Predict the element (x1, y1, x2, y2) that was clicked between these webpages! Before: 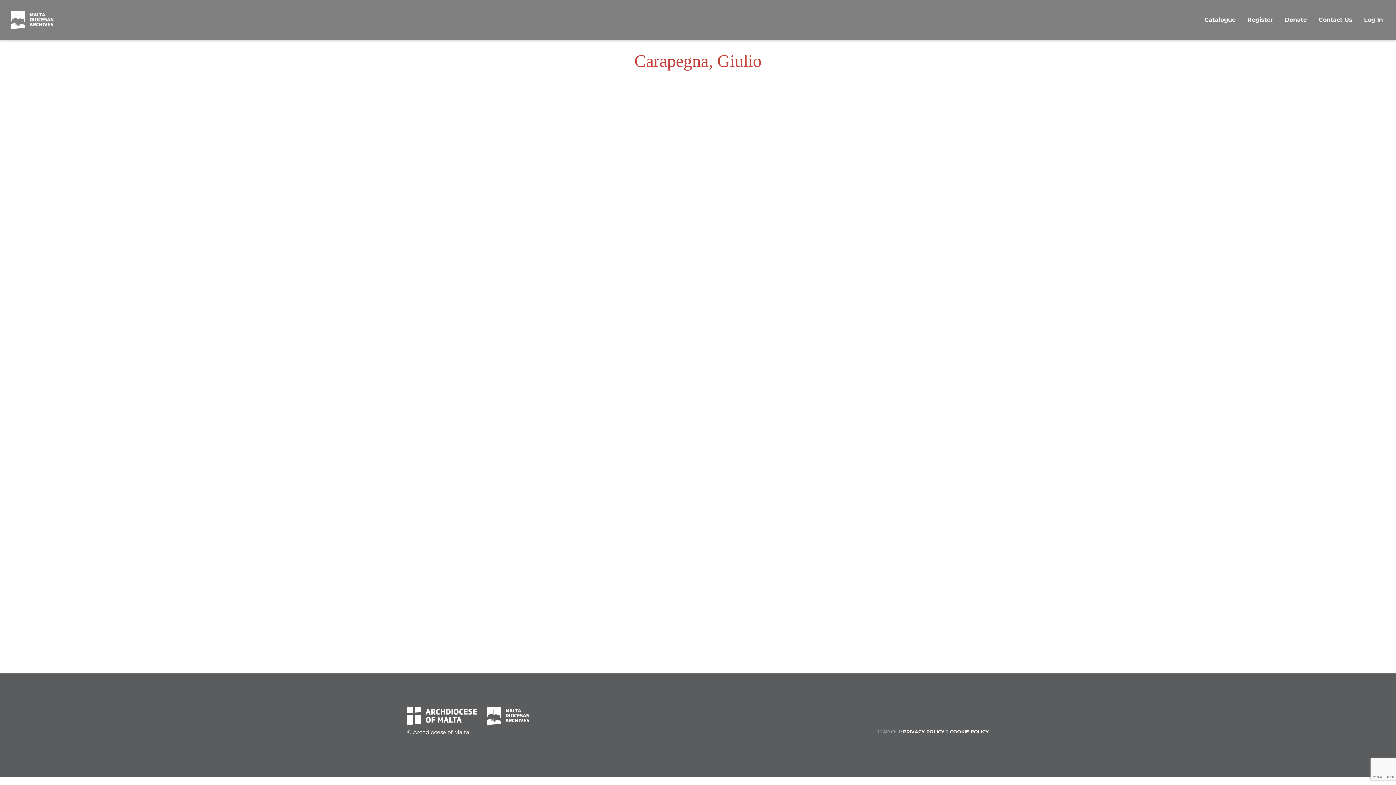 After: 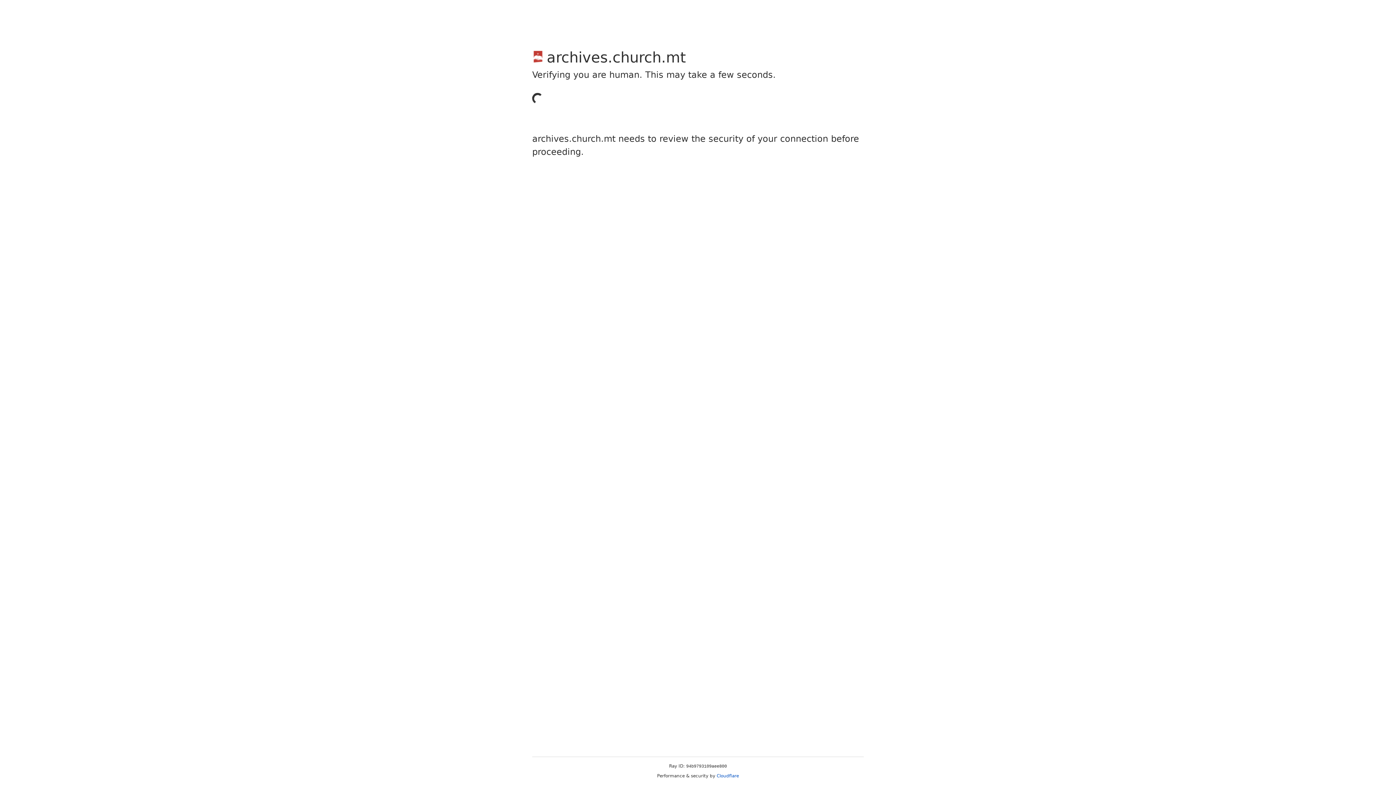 Action: bbox: (1358, 7, 1389, 32) label: Log In